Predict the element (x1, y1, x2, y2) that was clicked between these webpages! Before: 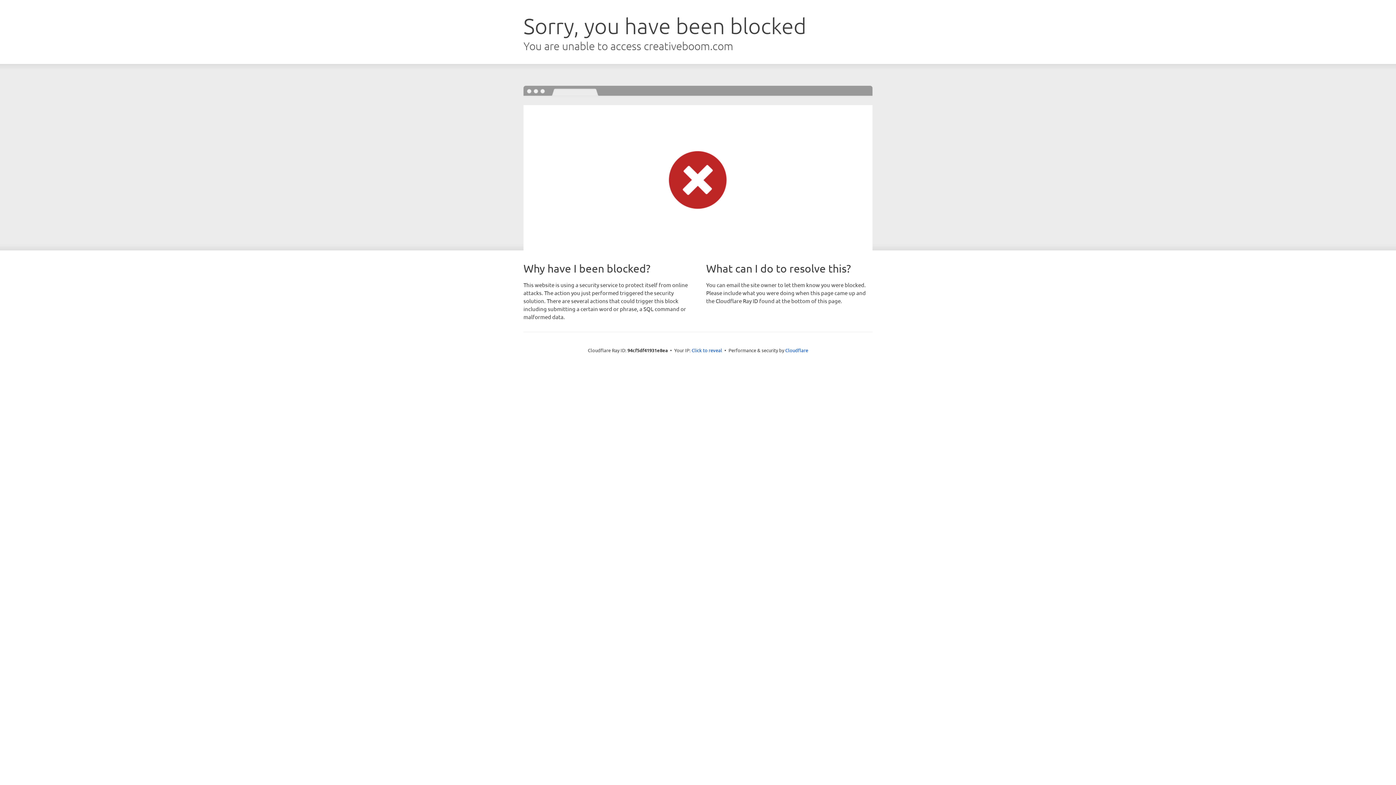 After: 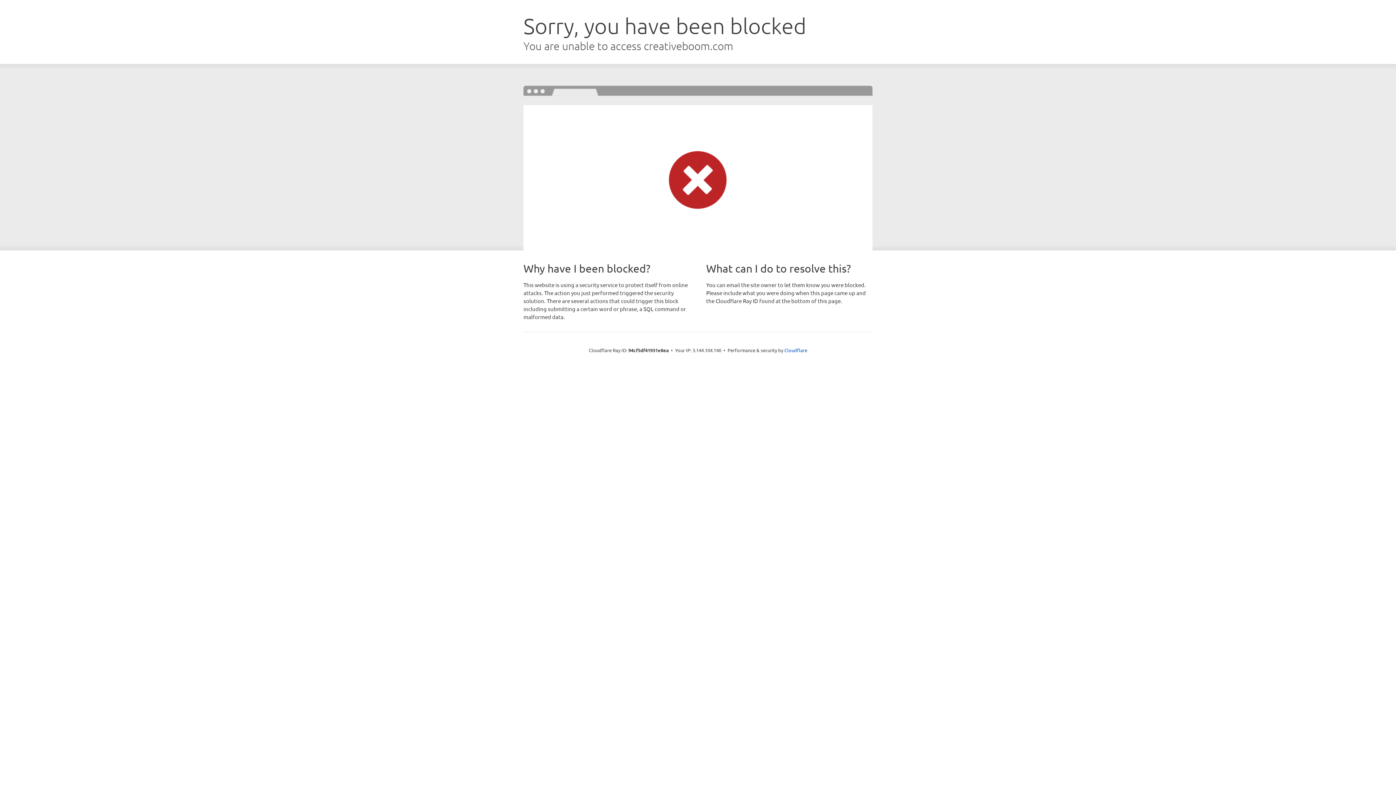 Action: label: Click to reveal bbox: (691, 346, 722, 353)